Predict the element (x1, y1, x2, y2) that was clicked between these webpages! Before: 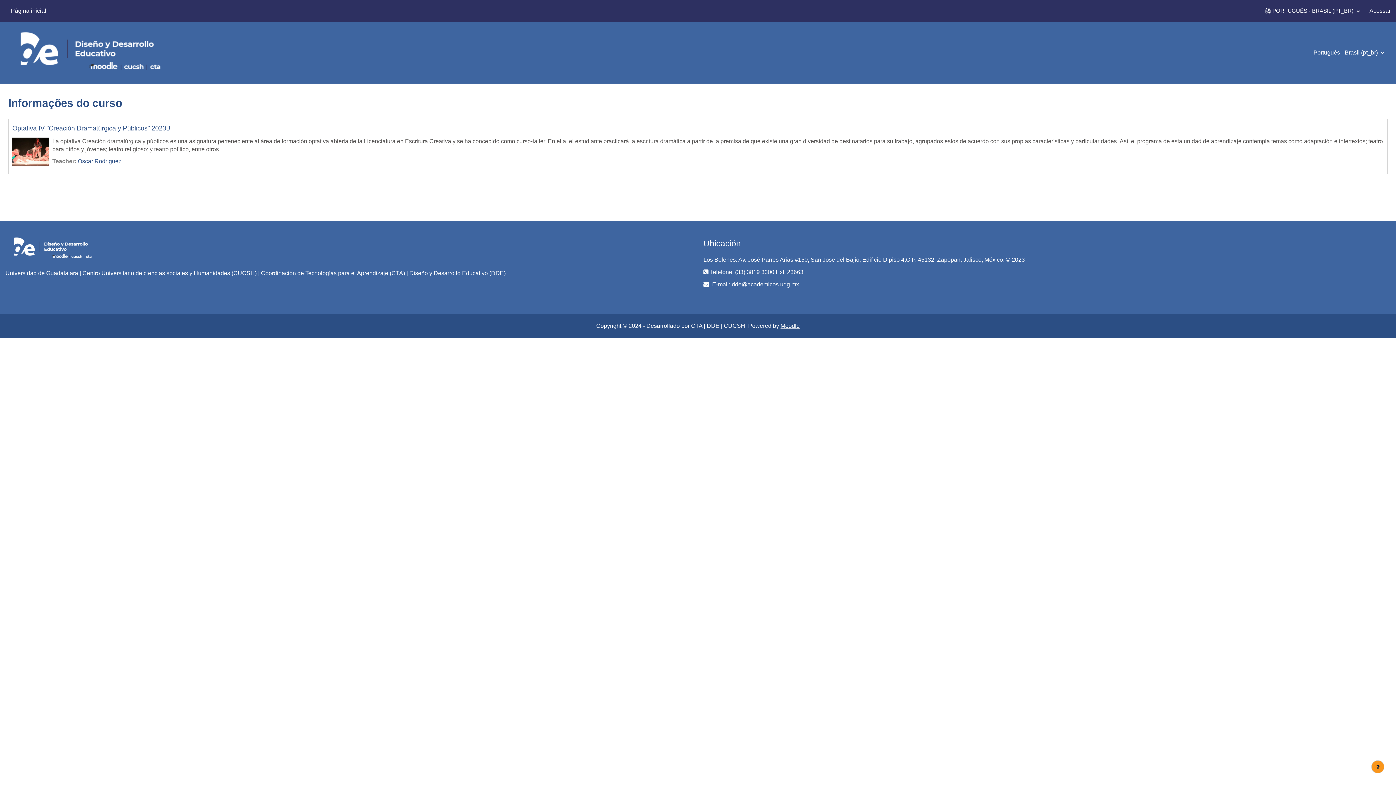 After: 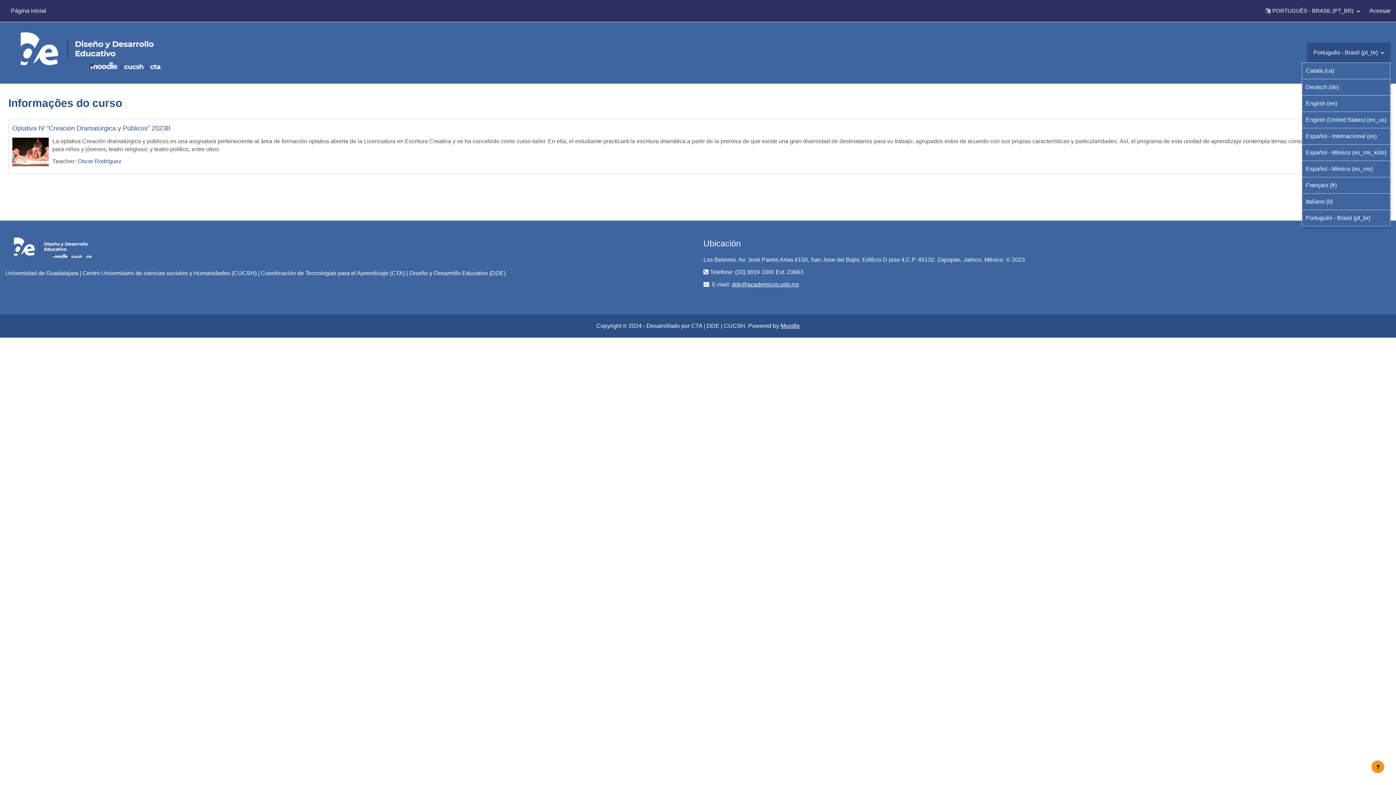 Action: bbox: (1307, 42, 1390, 62) label: Português - Brasil ‎(pt_br)‎ 